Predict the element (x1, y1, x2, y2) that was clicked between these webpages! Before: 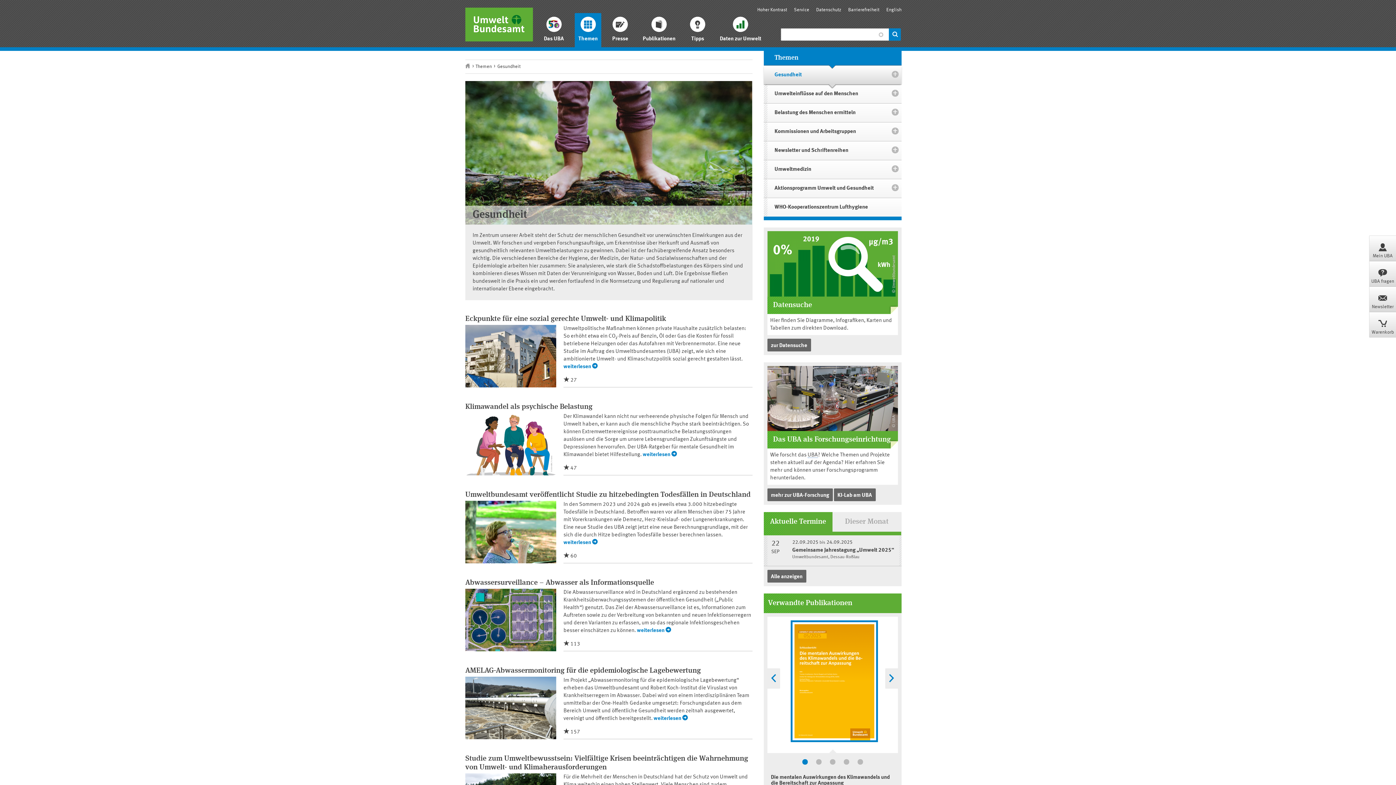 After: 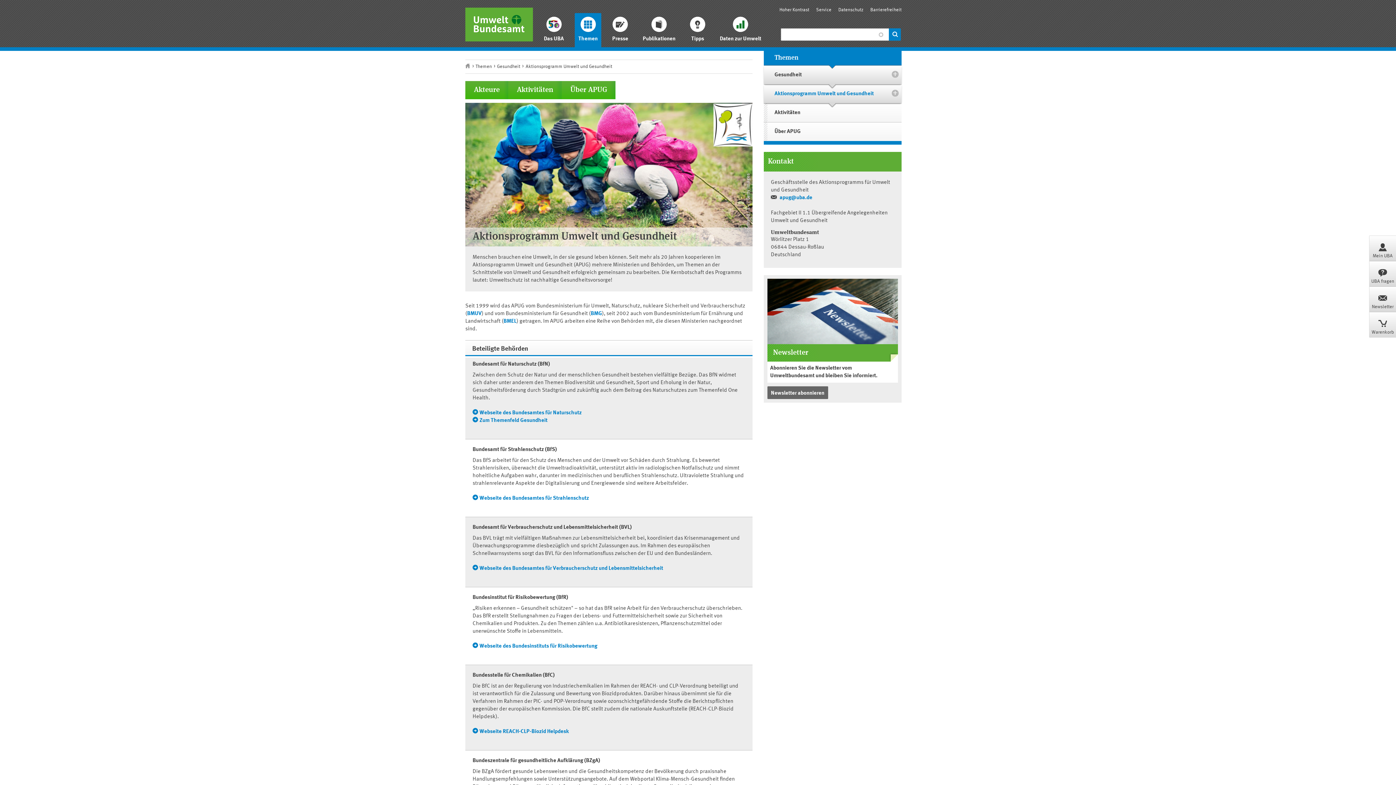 Action: label: Aktionsprogramm Umwelt und Gesundheit bbox: (763, 178, 901, 197)